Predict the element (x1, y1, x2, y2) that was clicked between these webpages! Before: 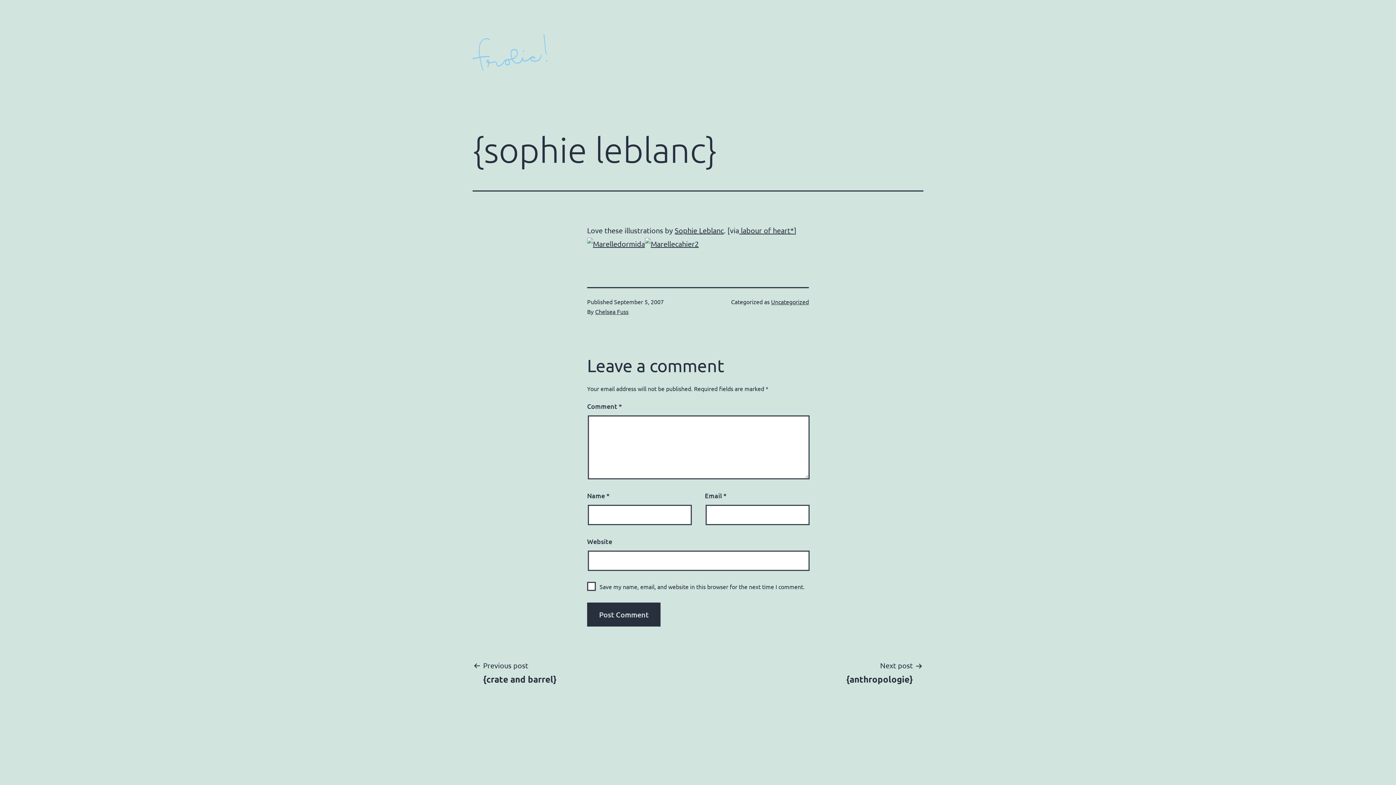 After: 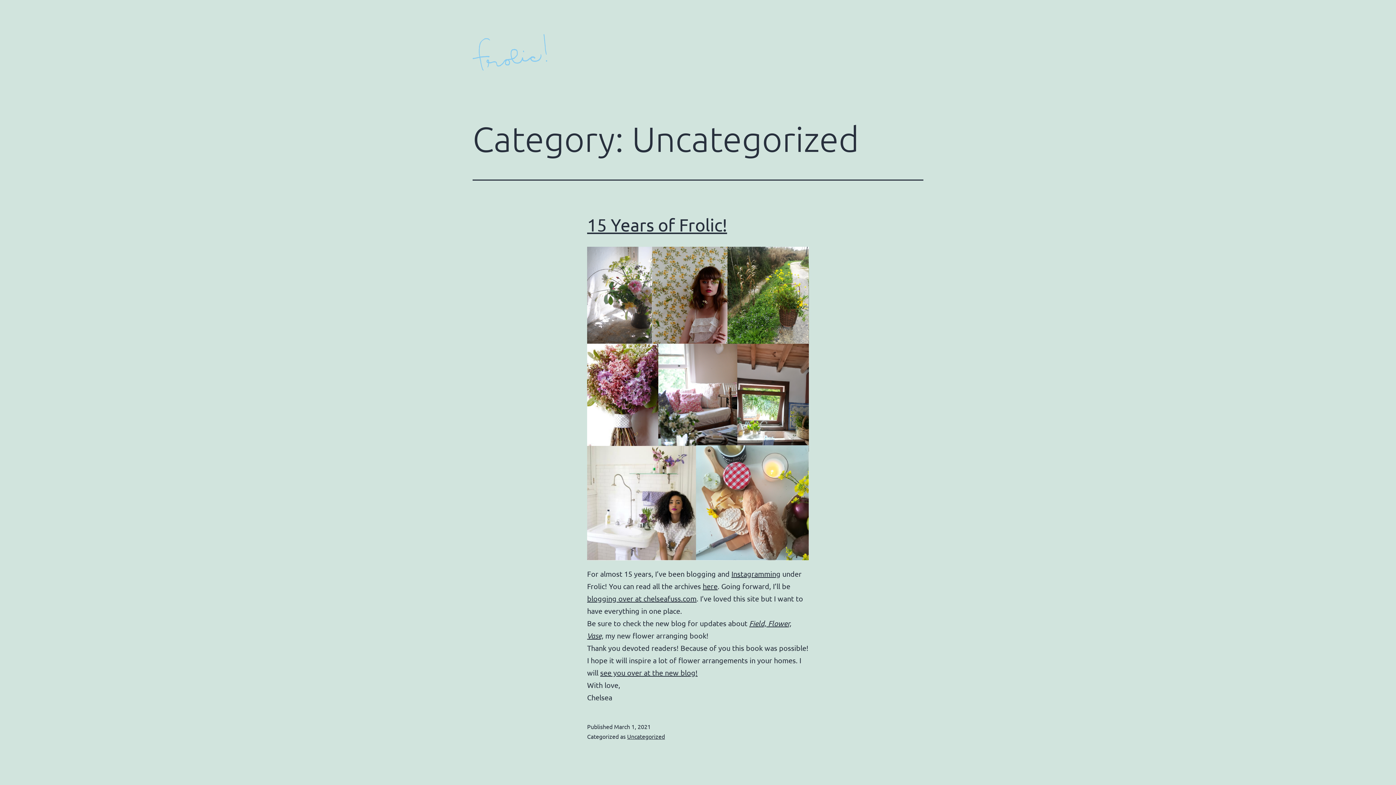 Action: label: Uncategorized bbox: (771, 298, 809, 305)